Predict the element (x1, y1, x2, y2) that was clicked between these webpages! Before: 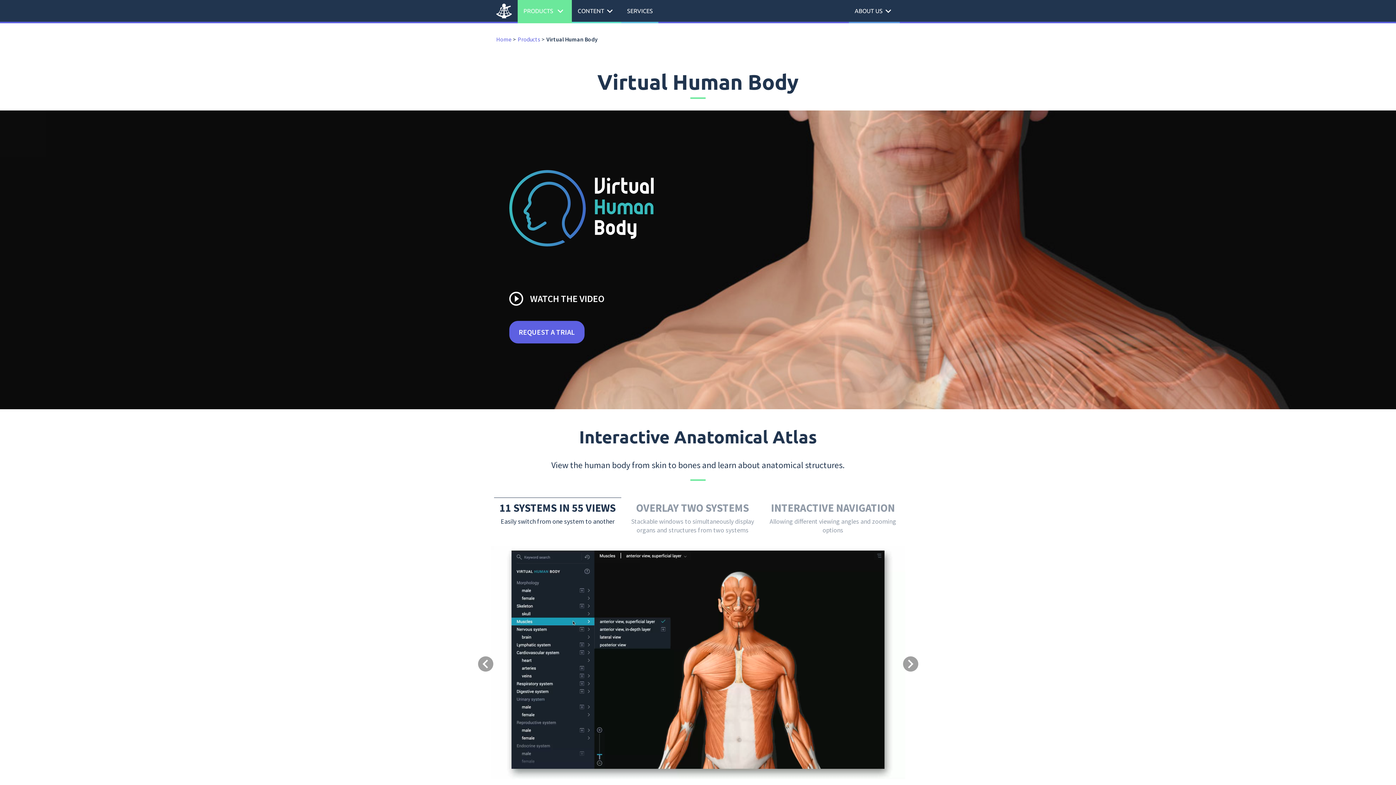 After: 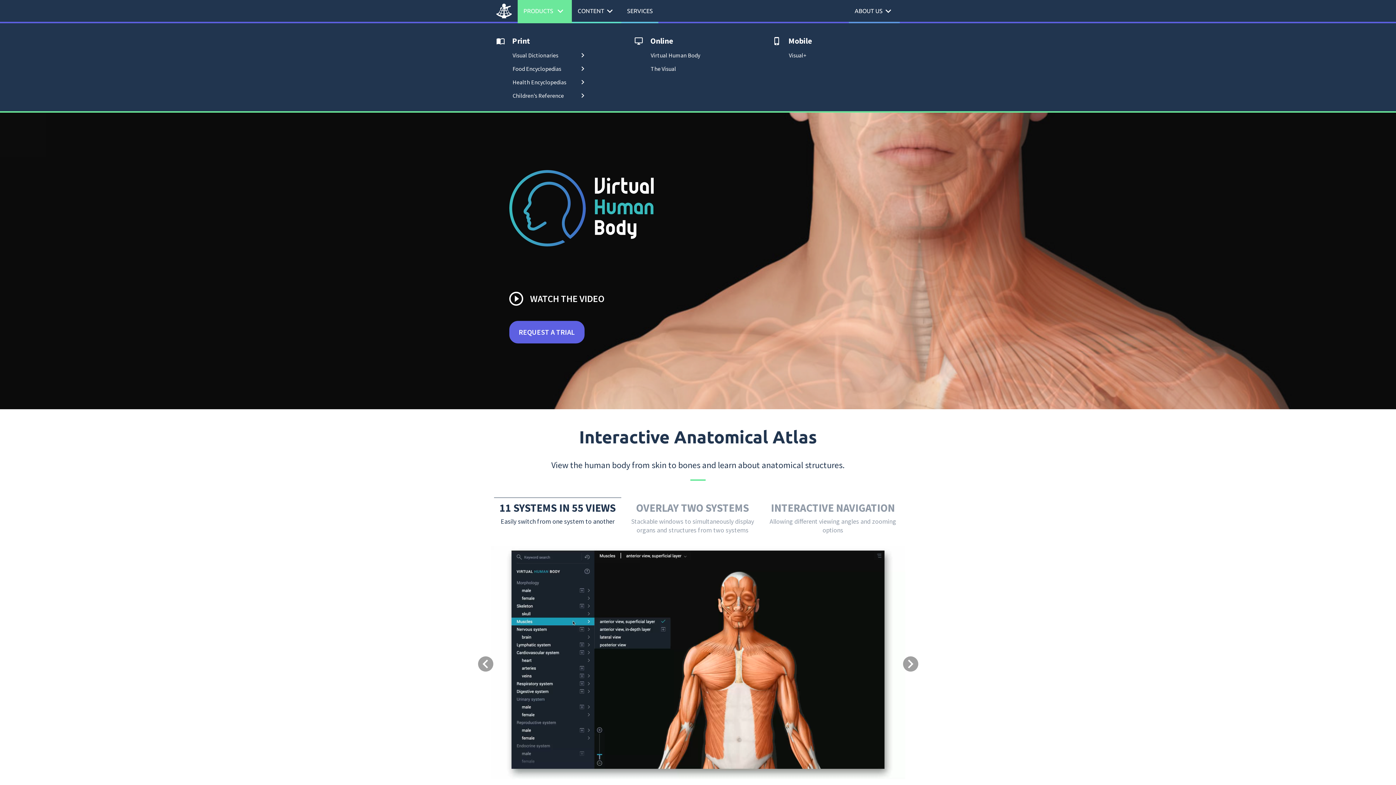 Action: bbox: (517, 0, 572, 21) label: PRODUCTS expand_more